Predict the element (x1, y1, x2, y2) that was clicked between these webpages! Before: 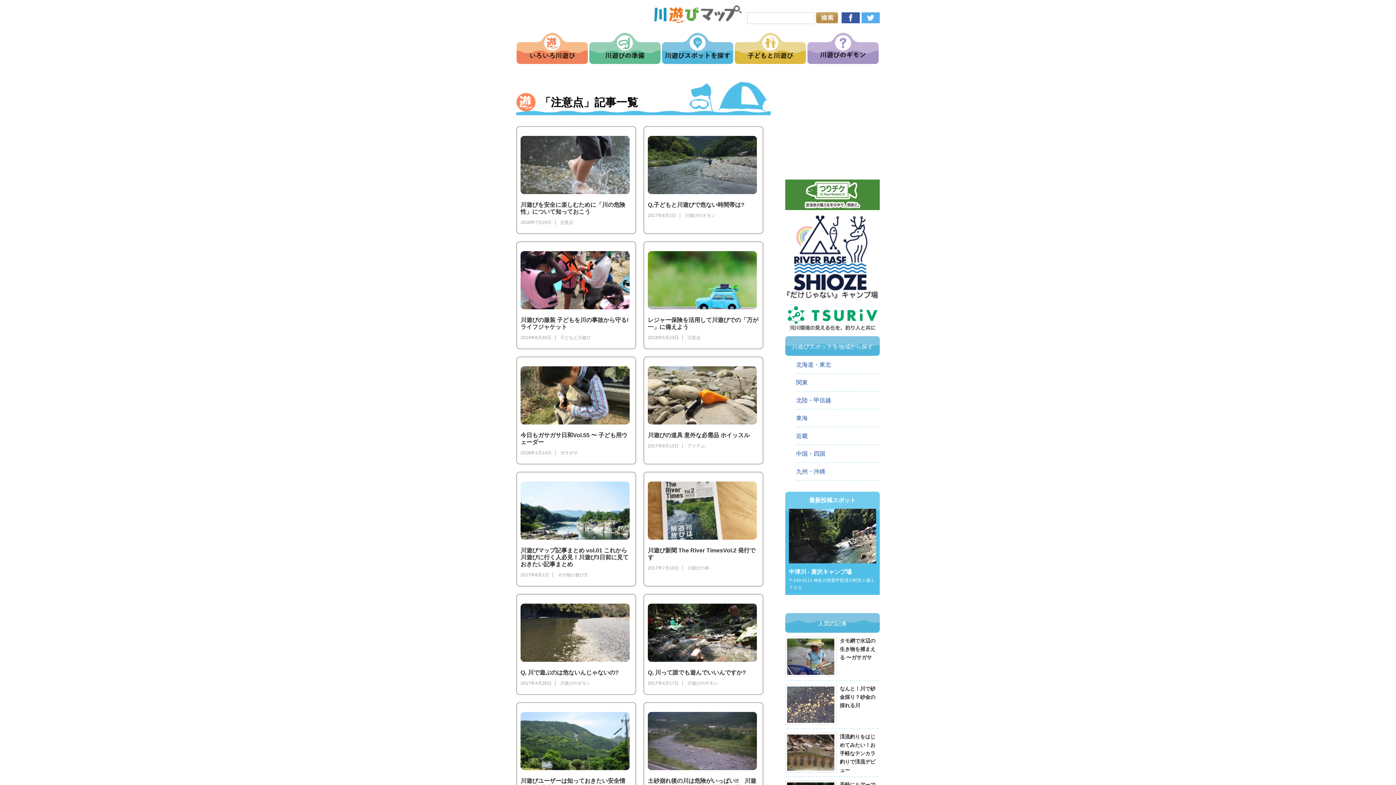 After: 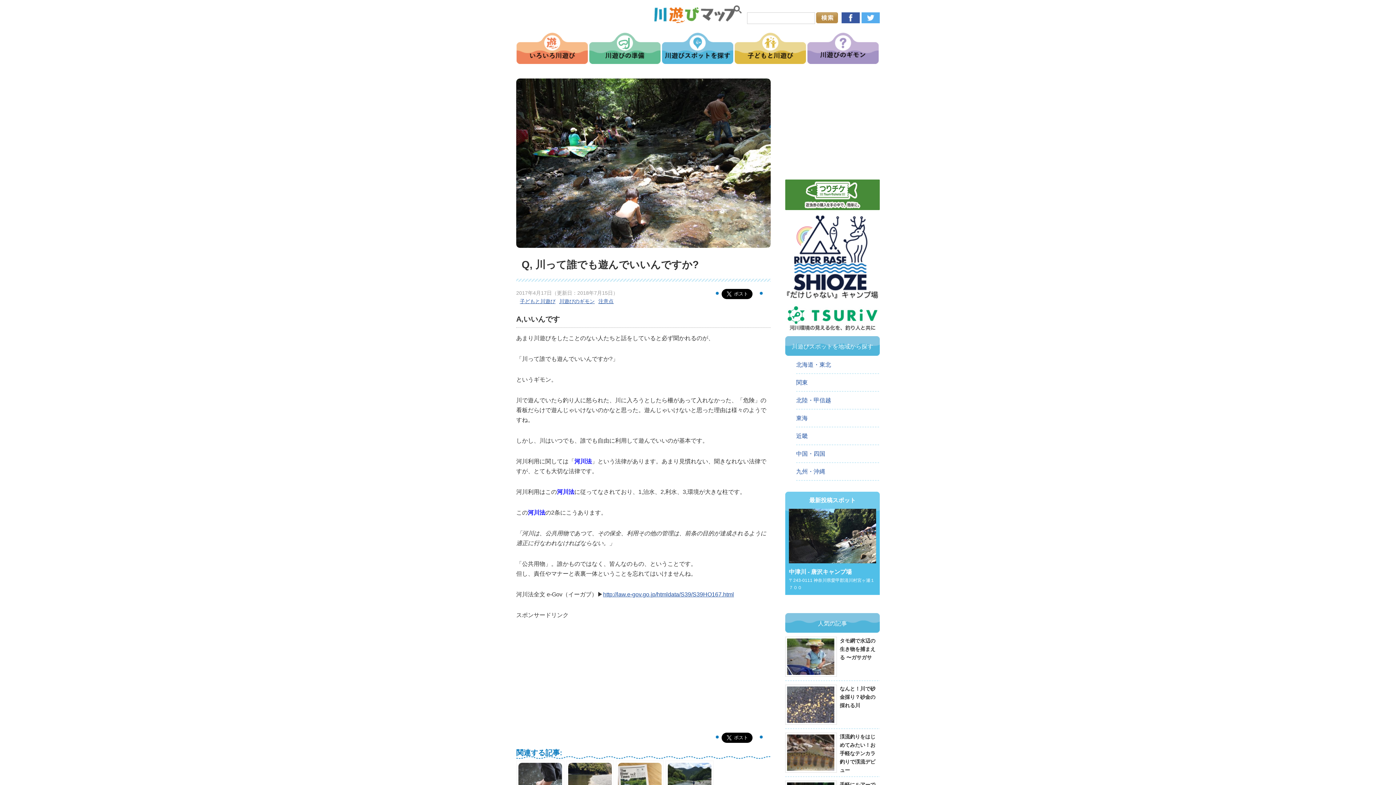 Action: label: Q, 川って誰でも遊んでいいんですか? bbox: (648, 669, 746, 676)